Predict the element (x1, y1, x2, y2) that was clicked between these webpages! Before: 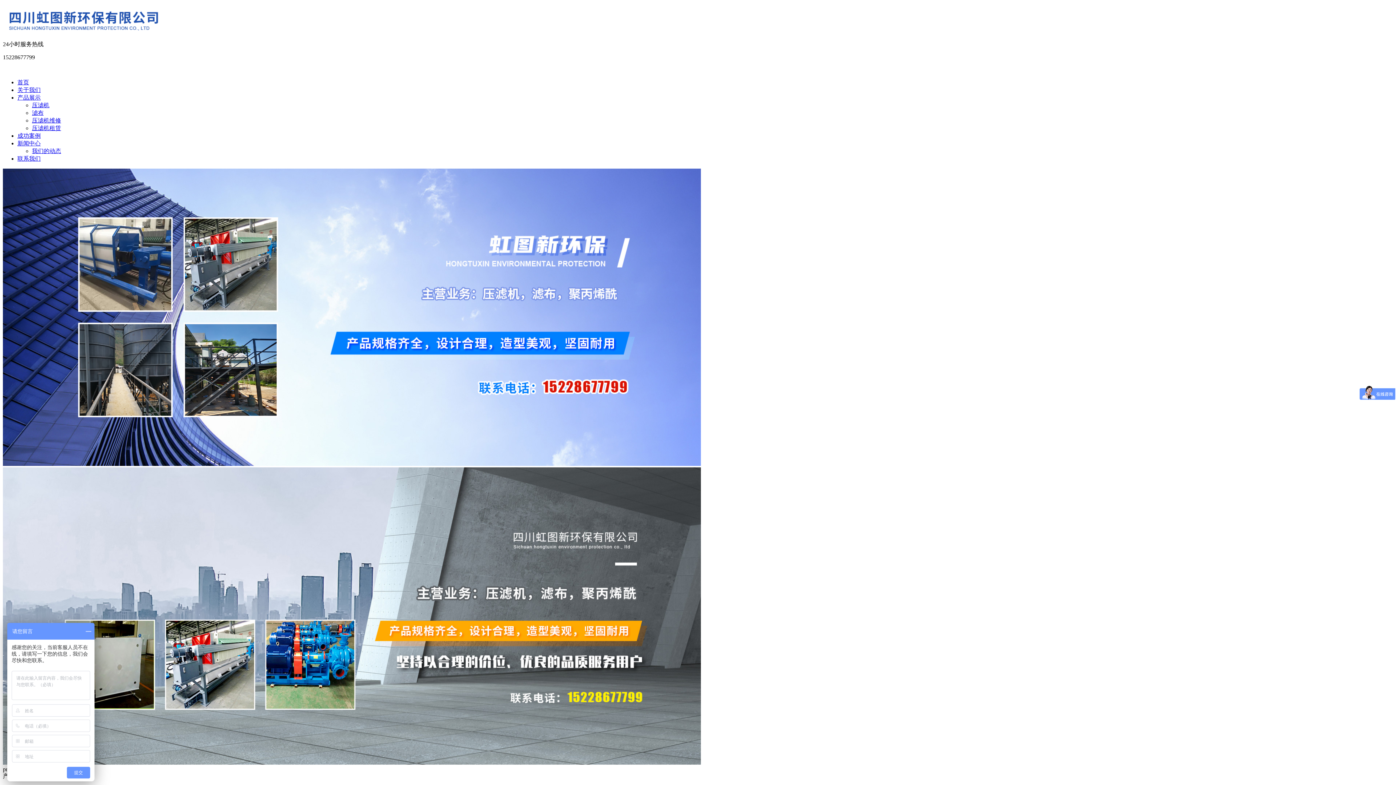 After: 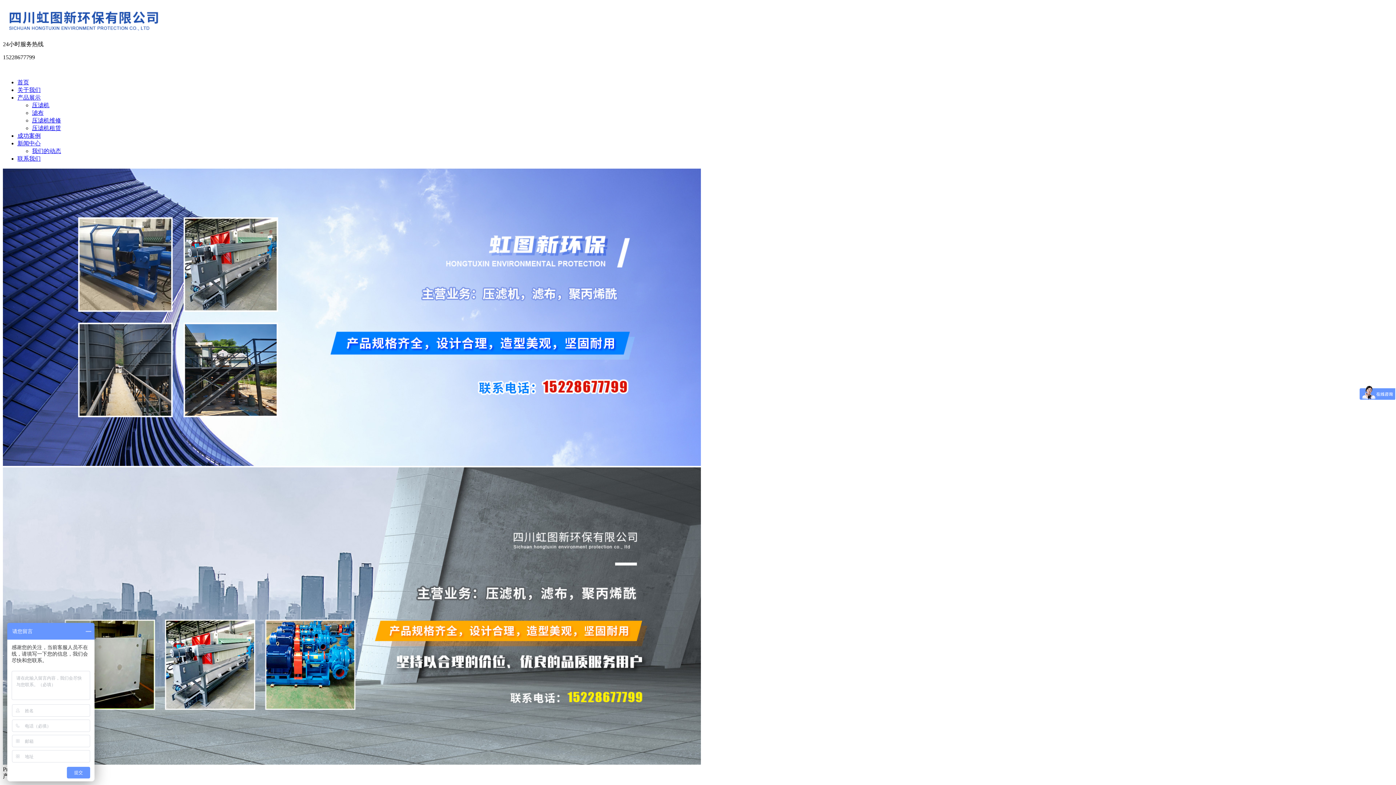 Action: label: 成功案例 bbox: (17, 132, 40, 138)